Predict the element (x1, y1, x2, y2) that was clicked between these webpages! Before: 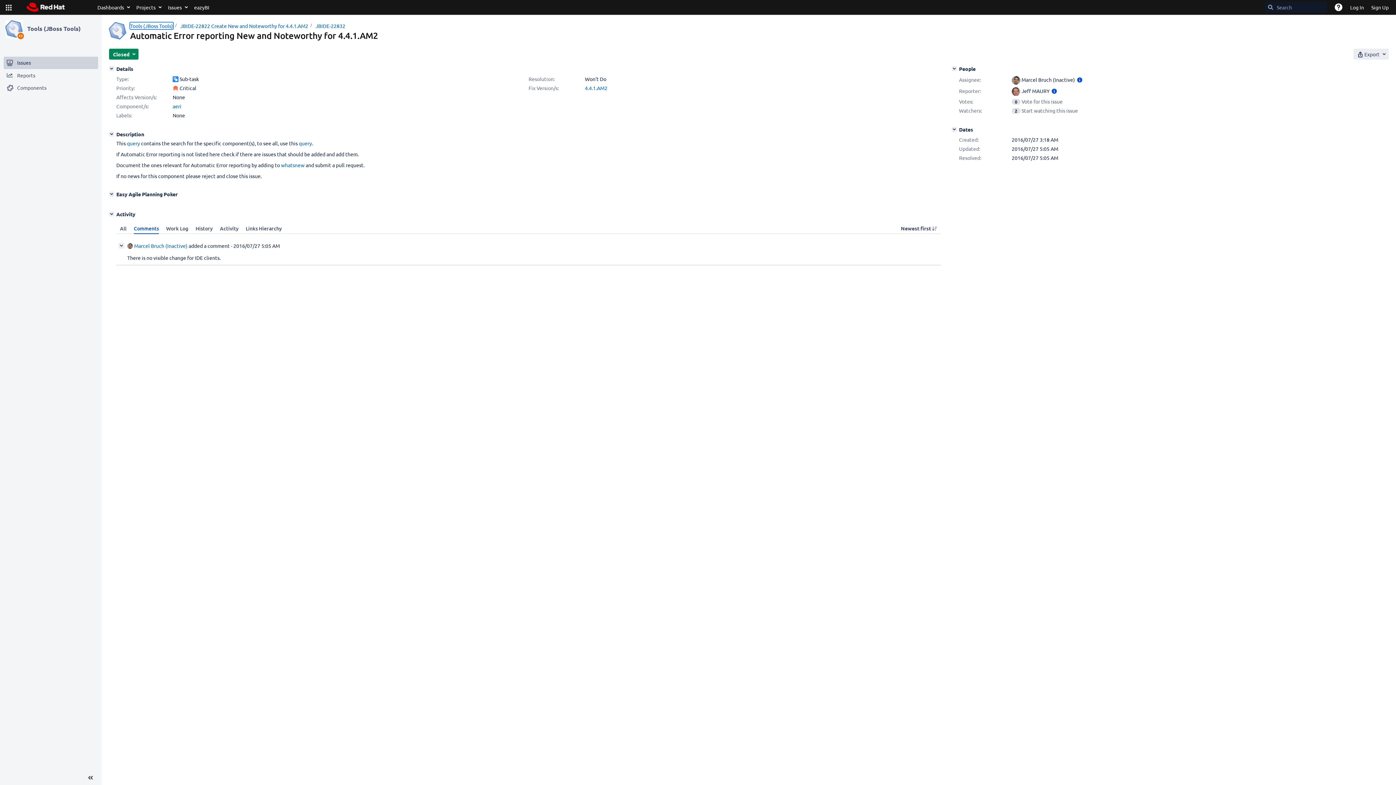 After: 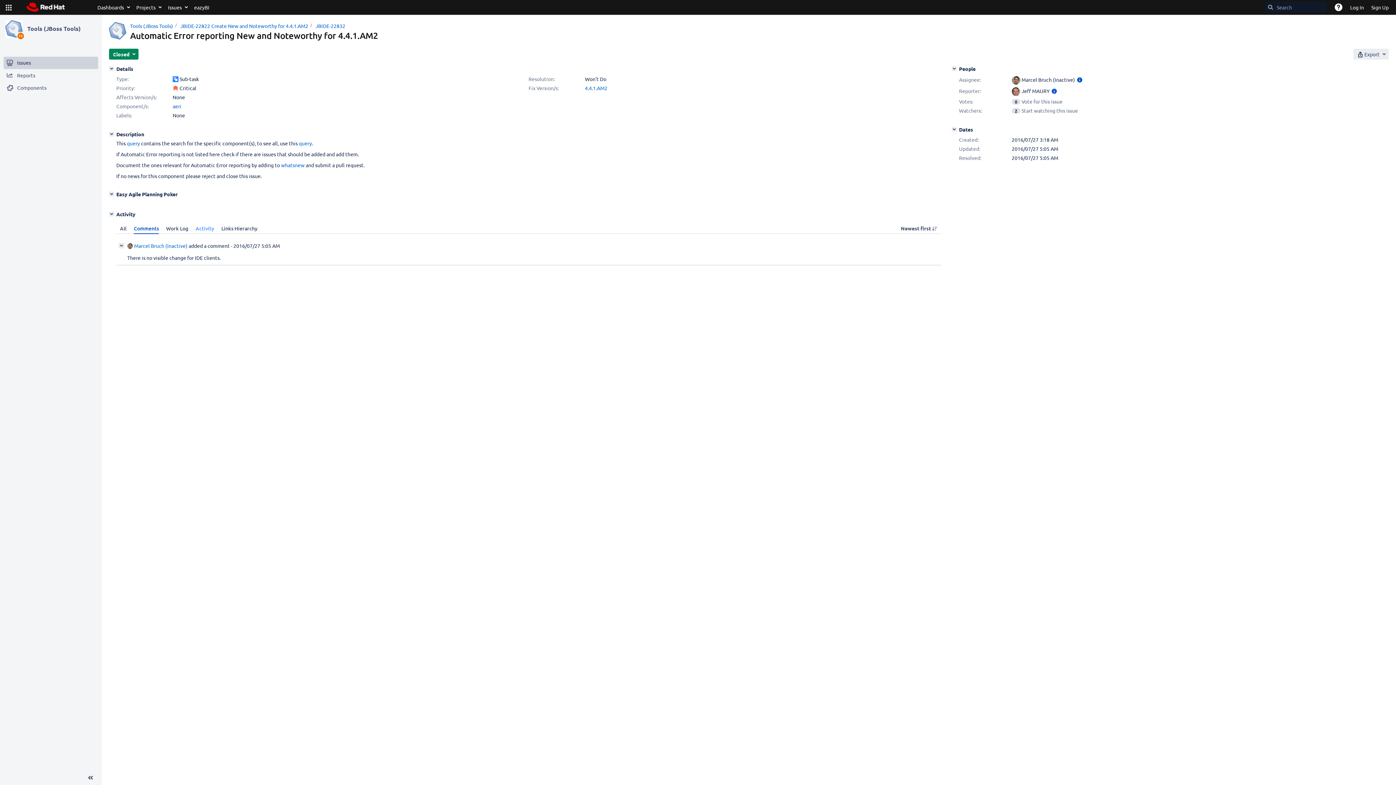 Action: label: History bbox: (192, 223, 216, 234)